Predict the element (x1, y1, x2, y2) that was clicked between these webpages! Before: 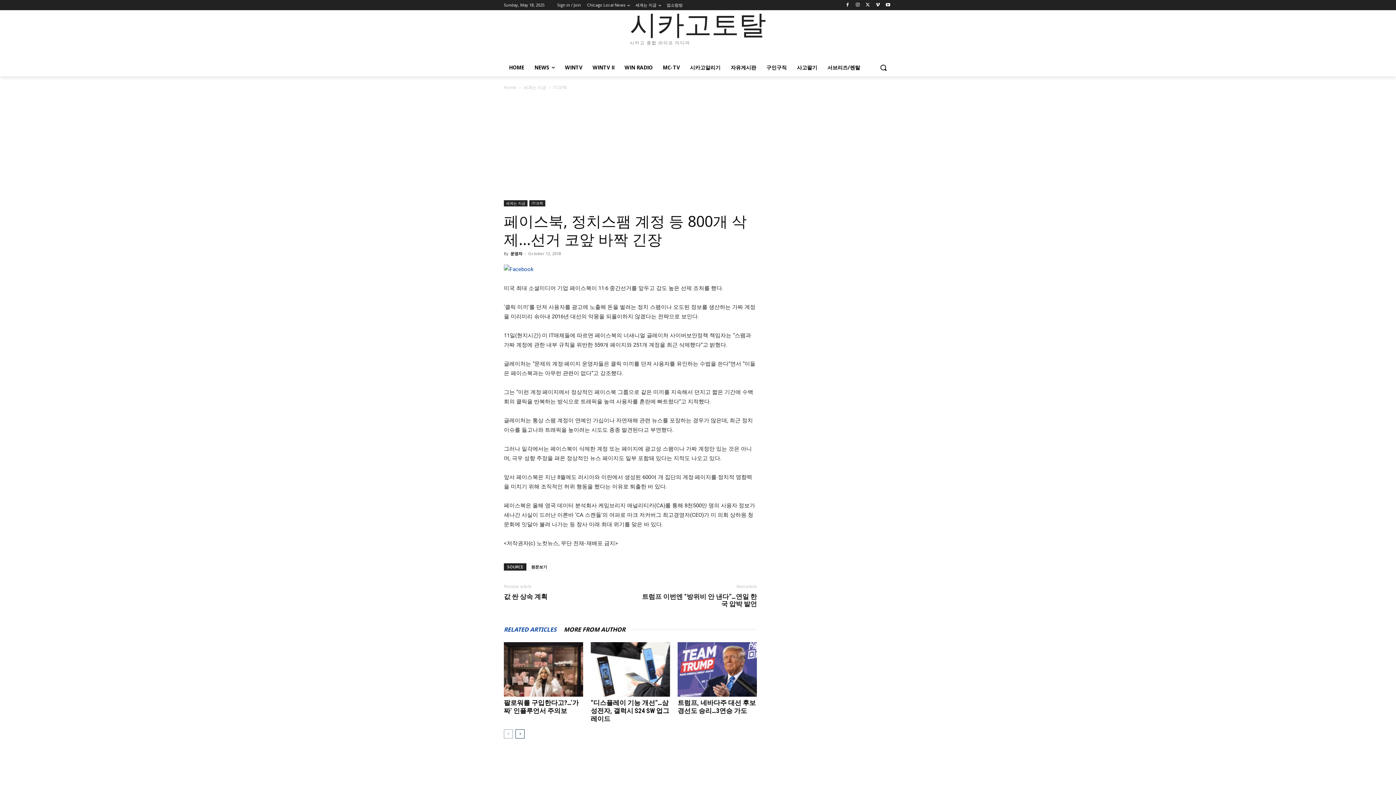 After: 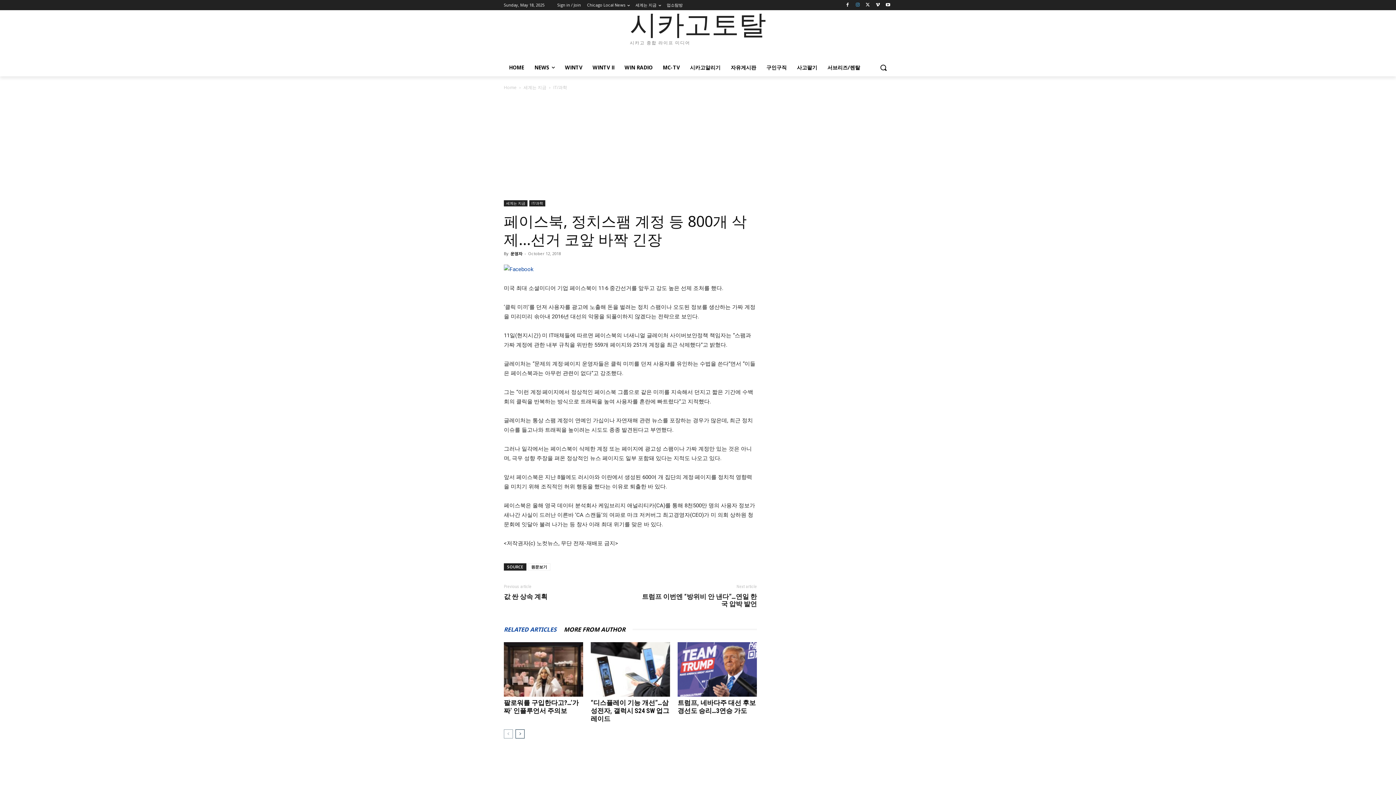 Action: bbox: (853, 0, 862, 9)